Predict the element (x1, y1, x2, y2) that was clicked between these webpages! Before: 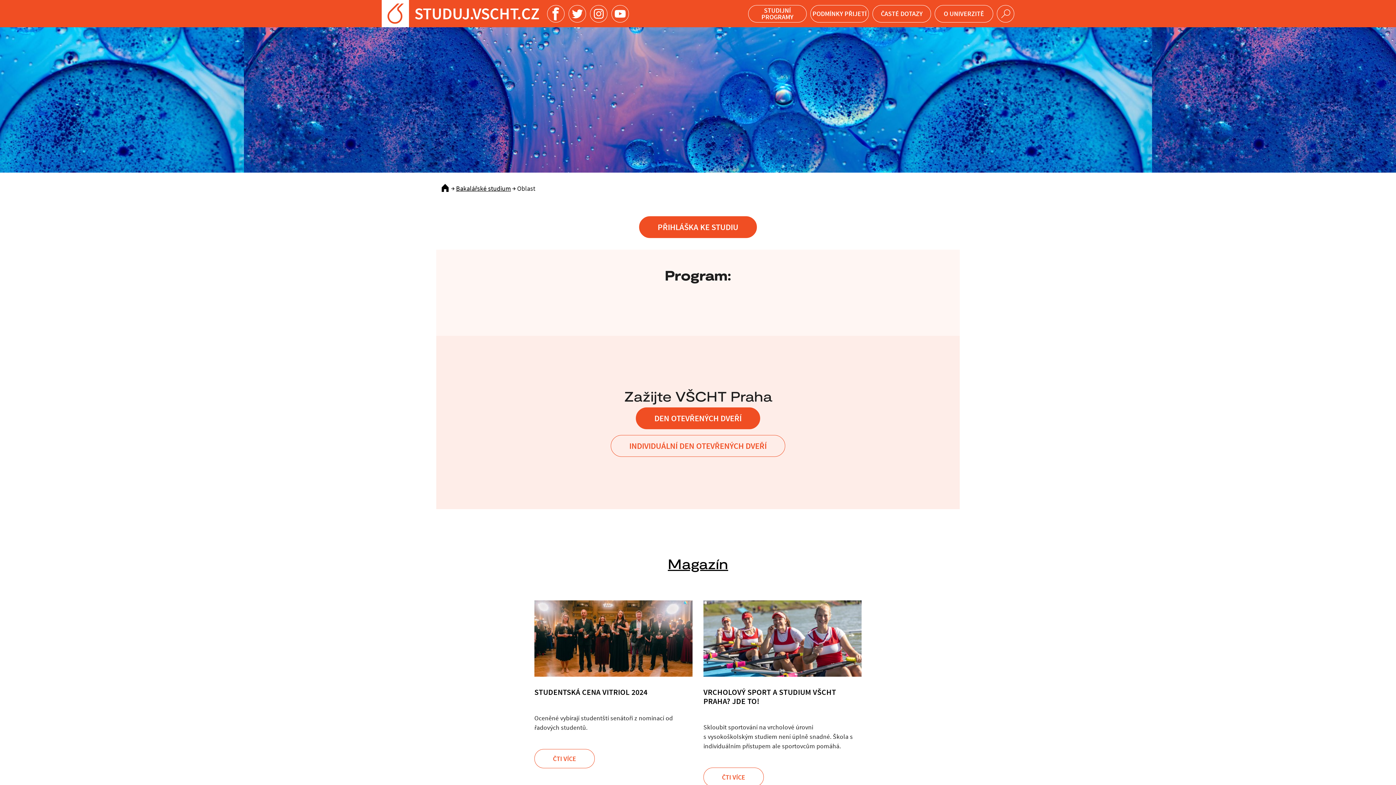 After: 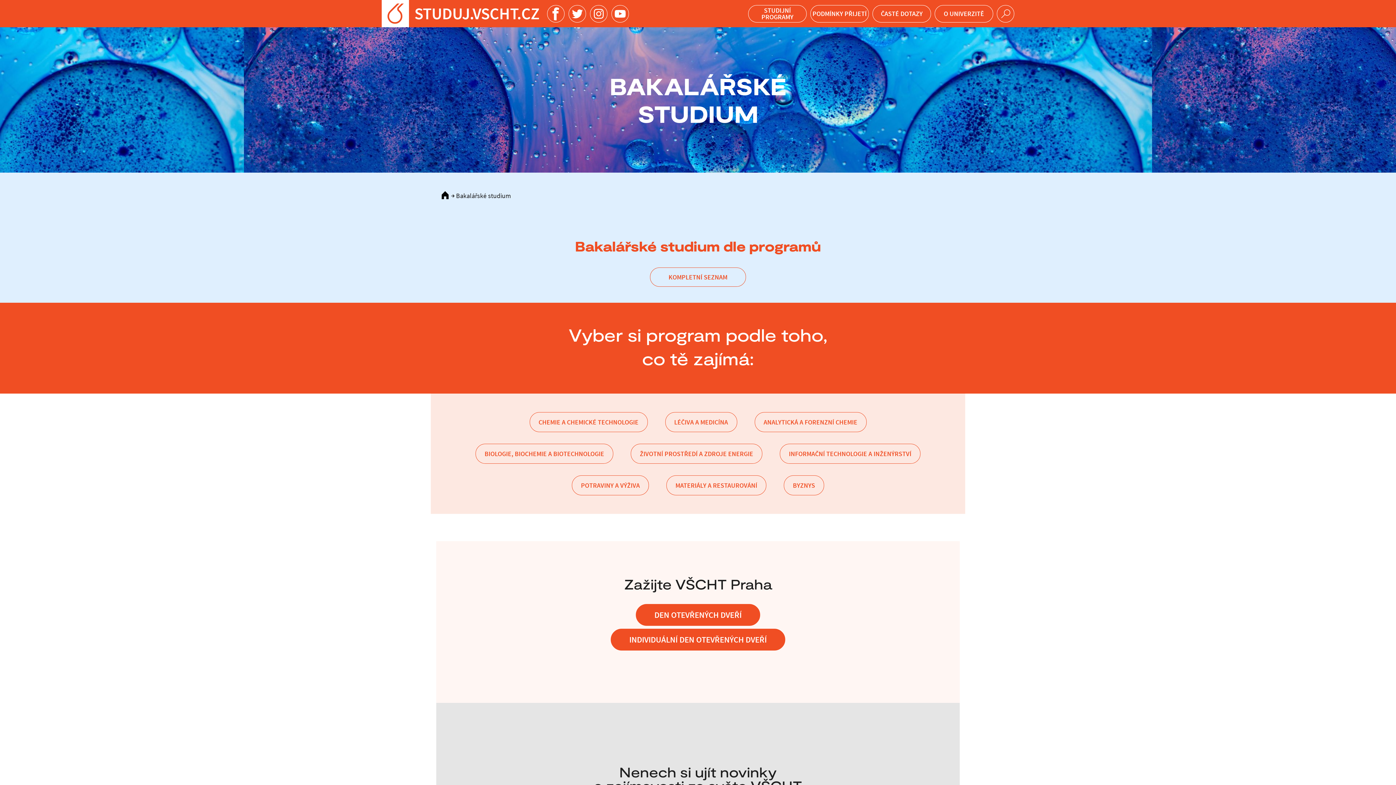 Action: bbox: (456, 184, 511, 192) label: Bakalářské studium